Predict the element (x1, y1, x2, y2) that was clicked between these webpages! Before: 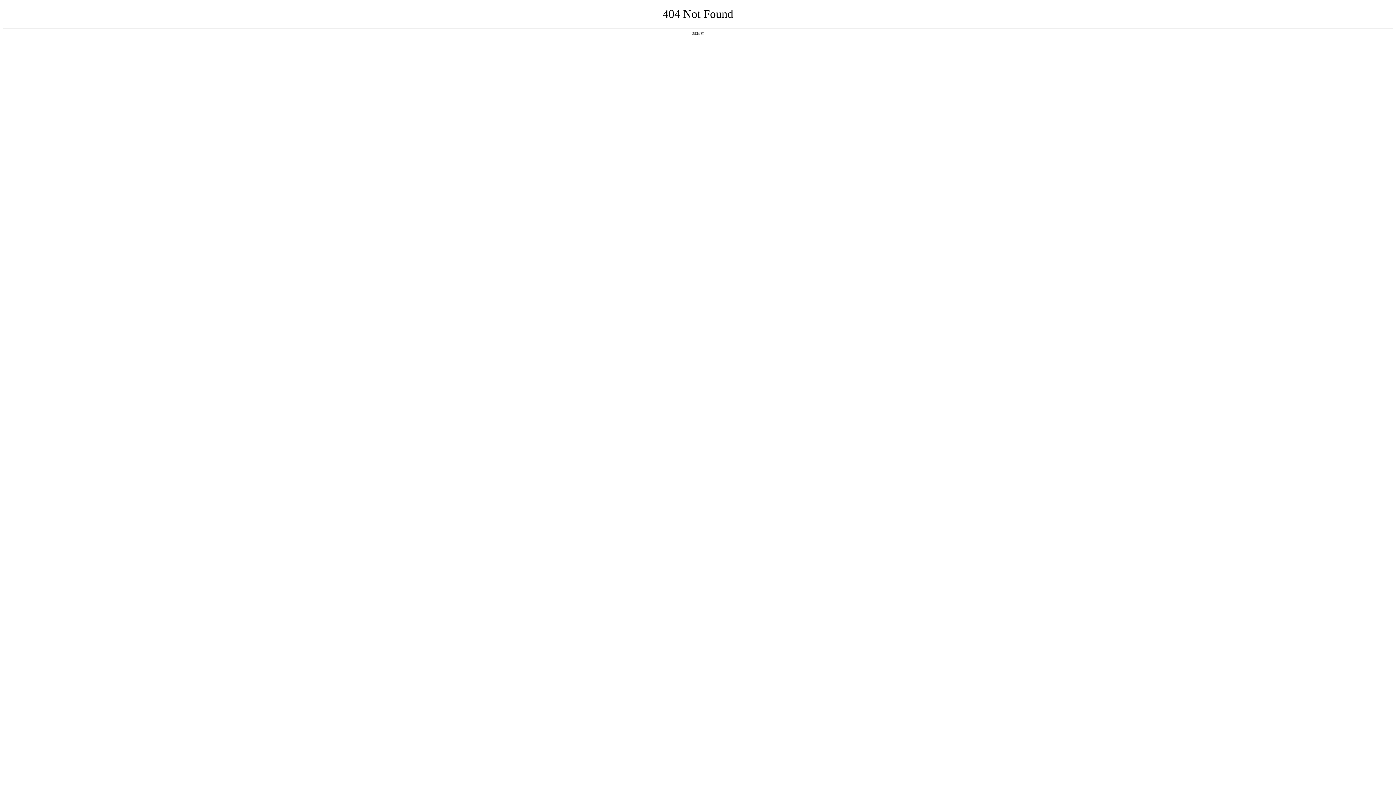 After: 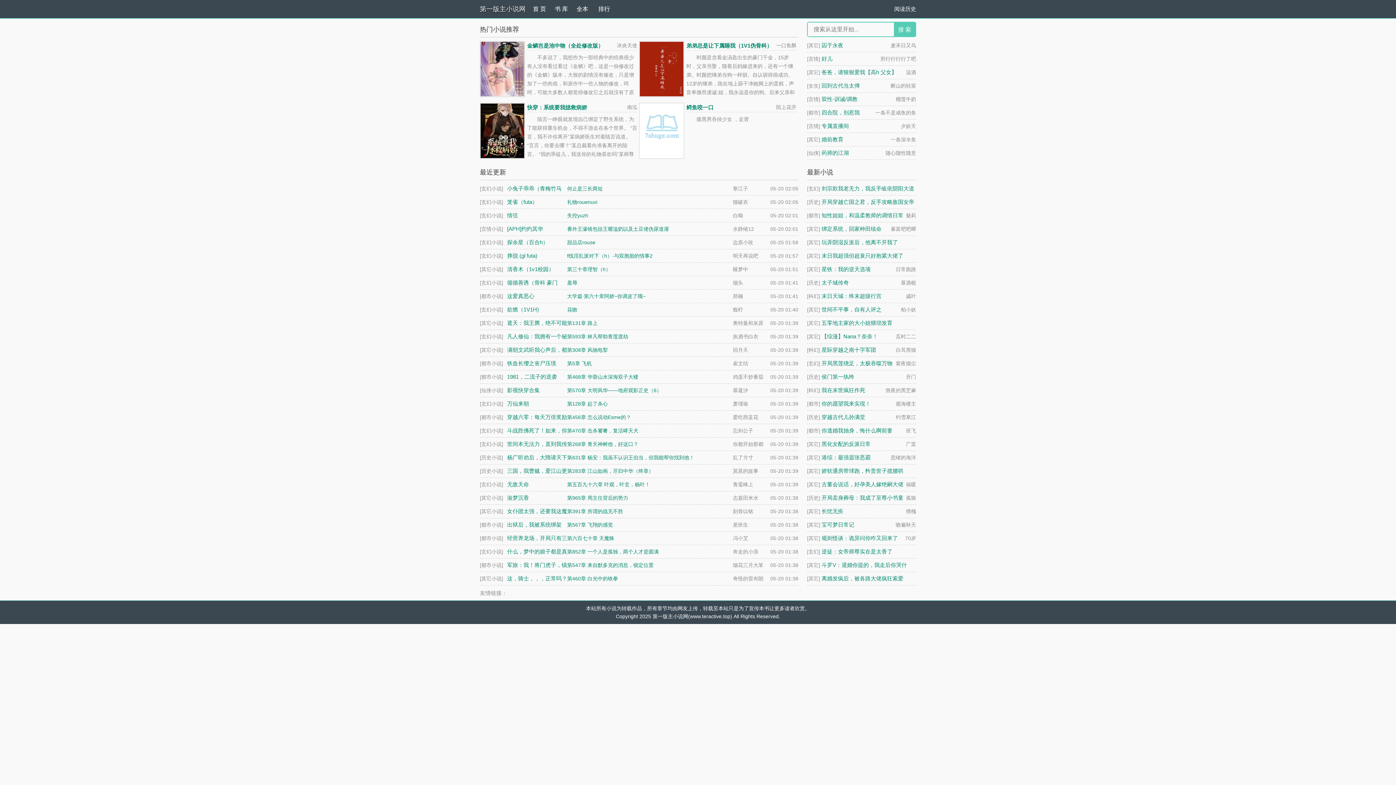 Action: label: 返回首页 bbox: (692, 31, 704, 35)